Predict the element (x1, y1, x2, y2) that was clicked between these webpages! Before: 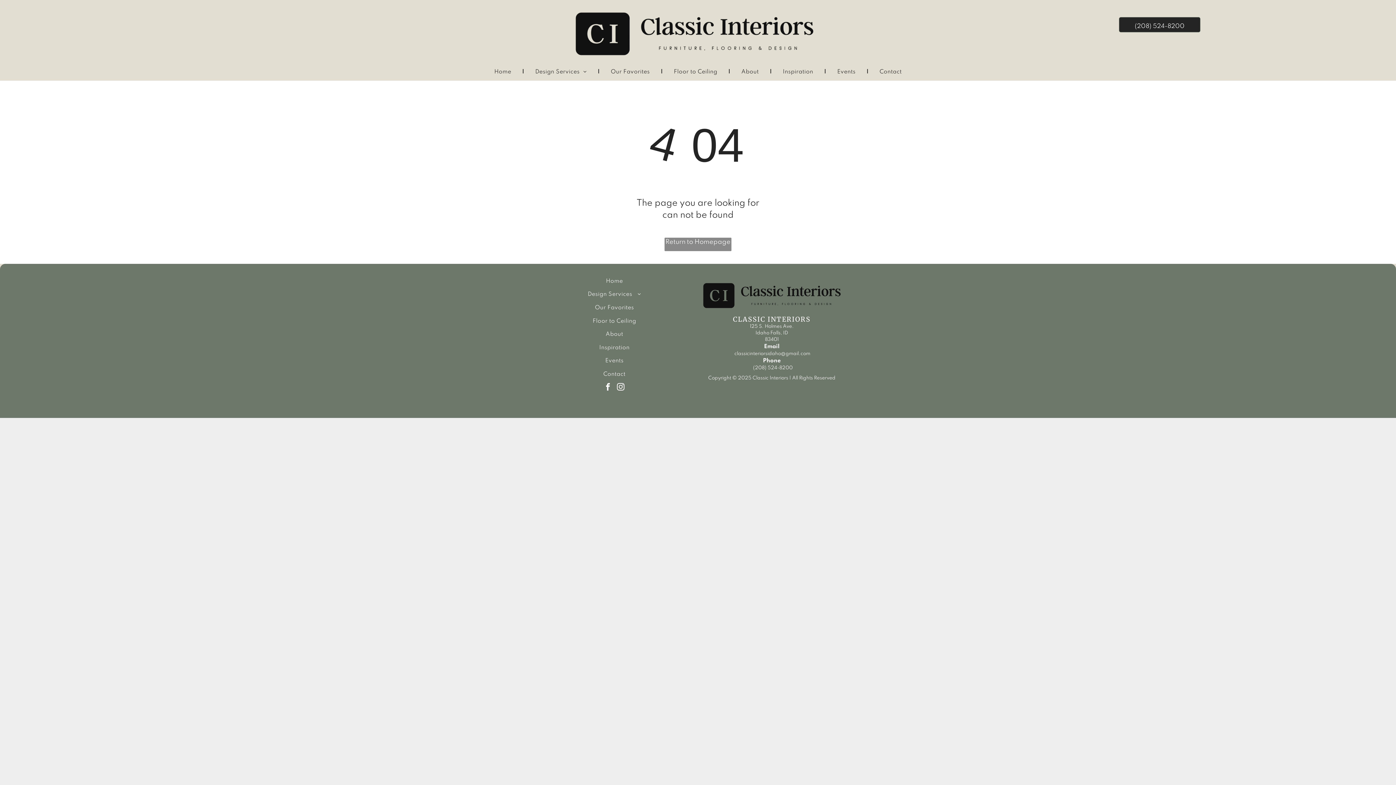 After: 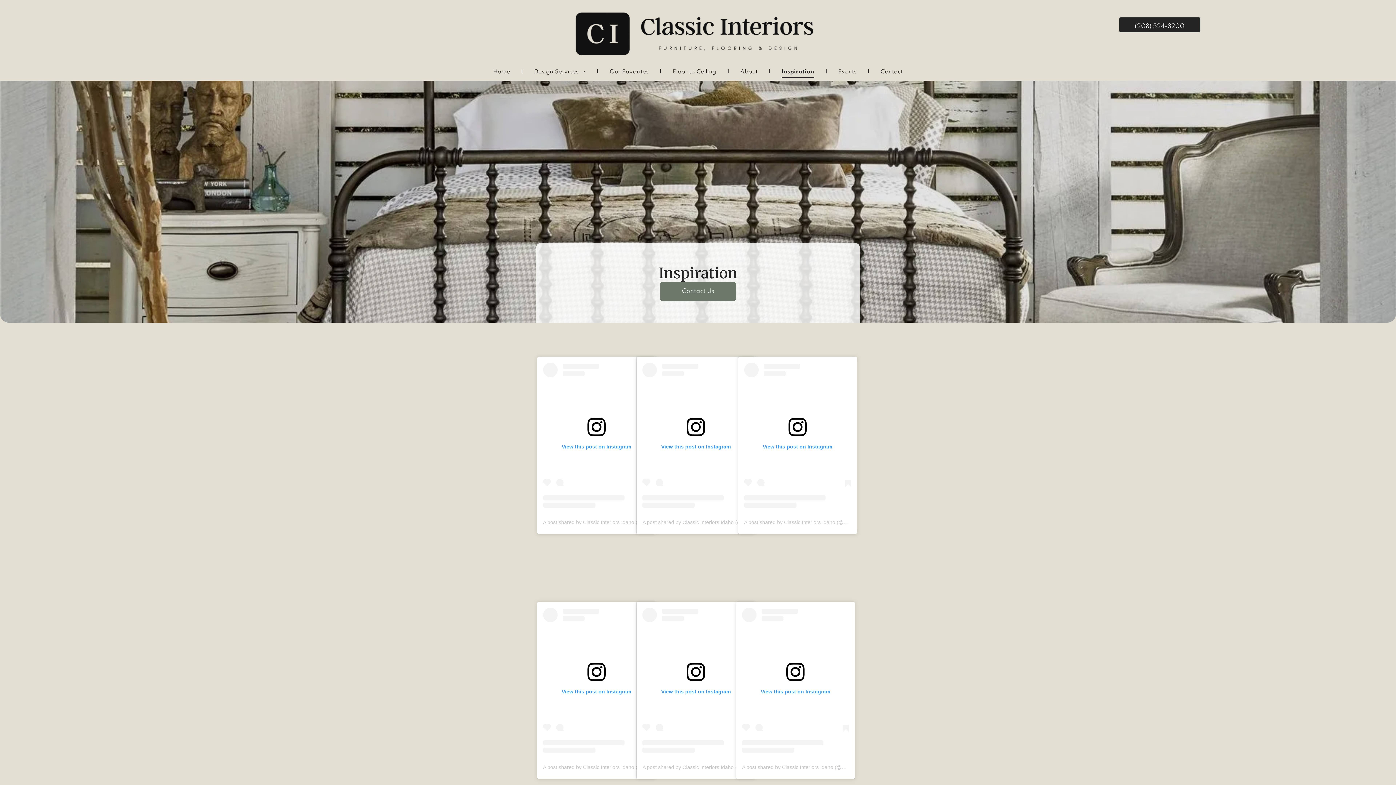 Action: bbox: (772, 66, 824, 77) label: Inspiration